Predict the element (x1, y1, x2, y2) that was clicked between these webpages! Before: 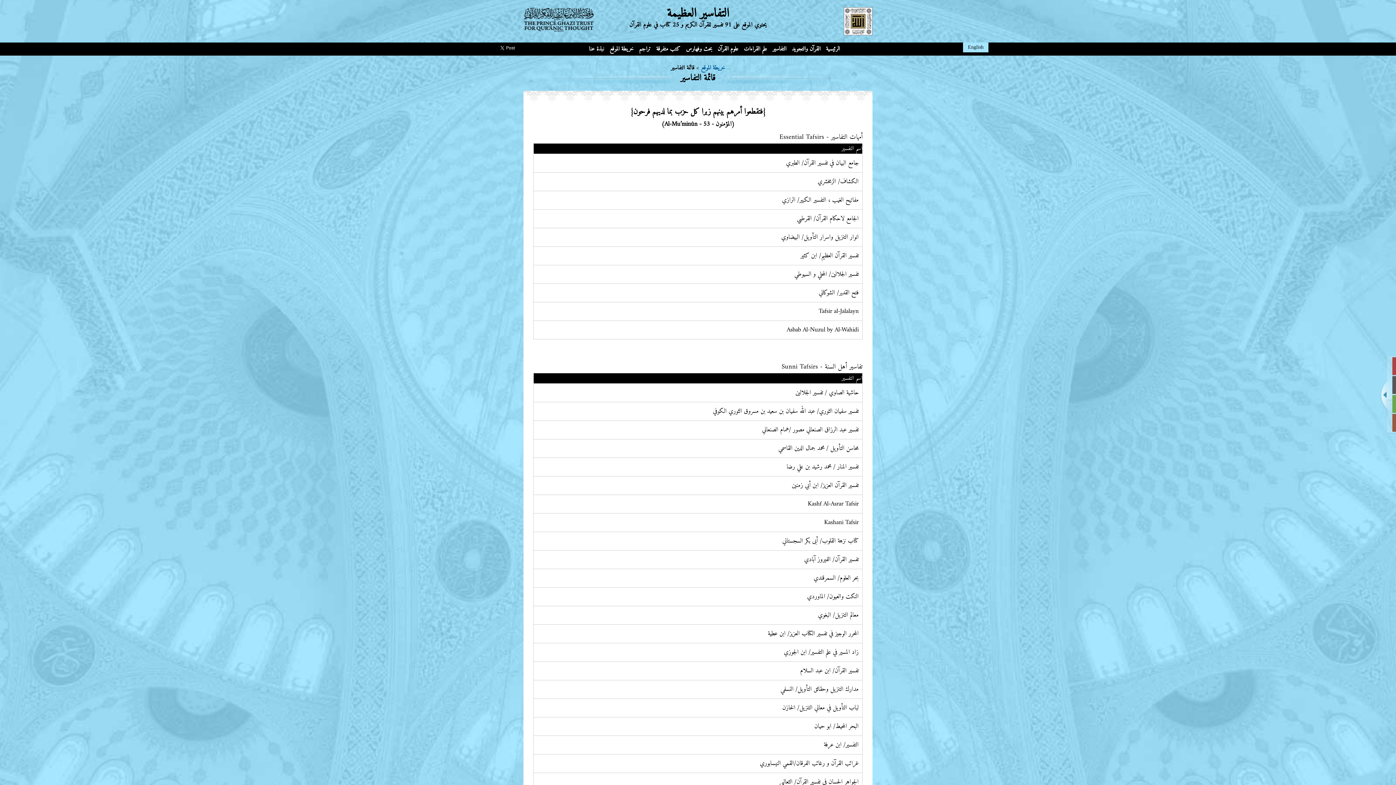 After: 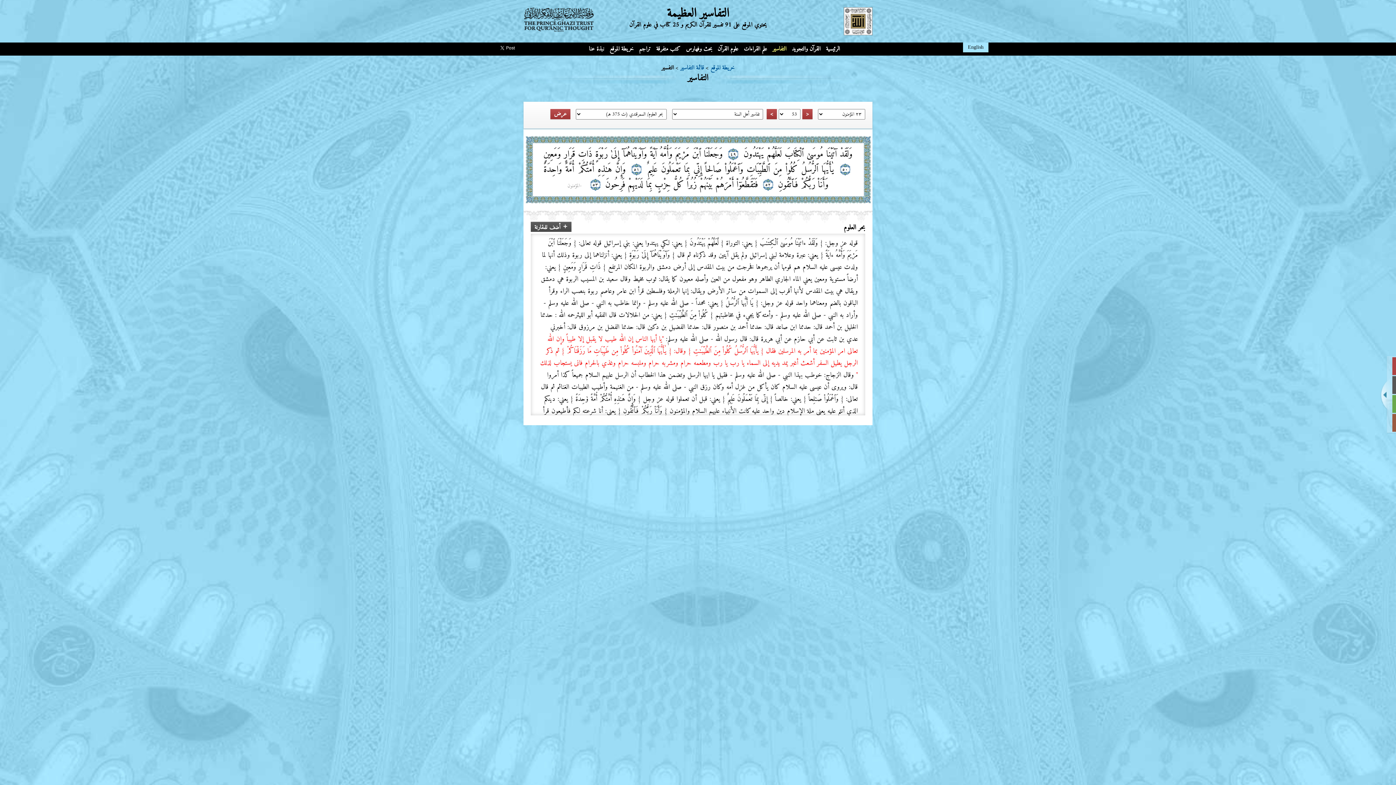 Action: label: بحر العلوم/ السمرقندي bbox: (537, 573, 858, 584)